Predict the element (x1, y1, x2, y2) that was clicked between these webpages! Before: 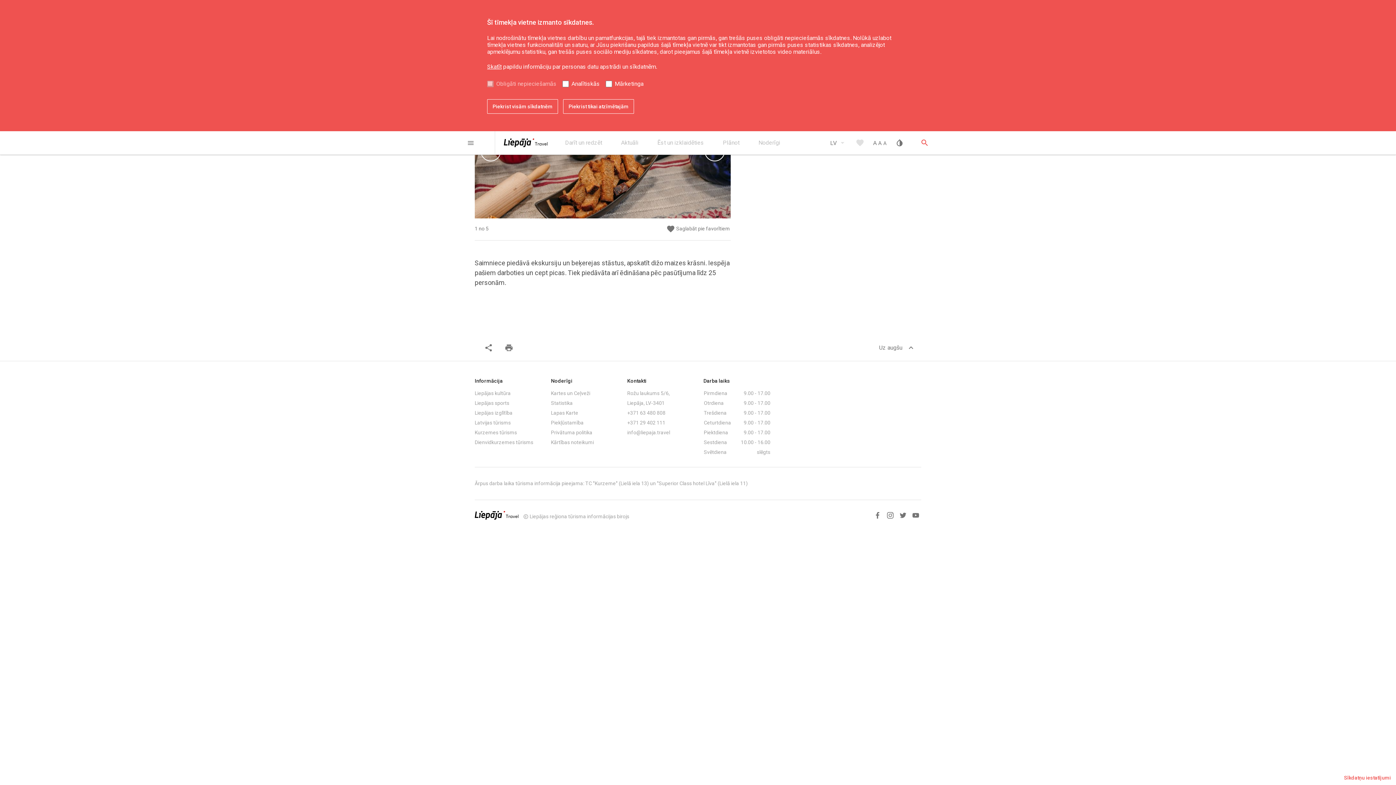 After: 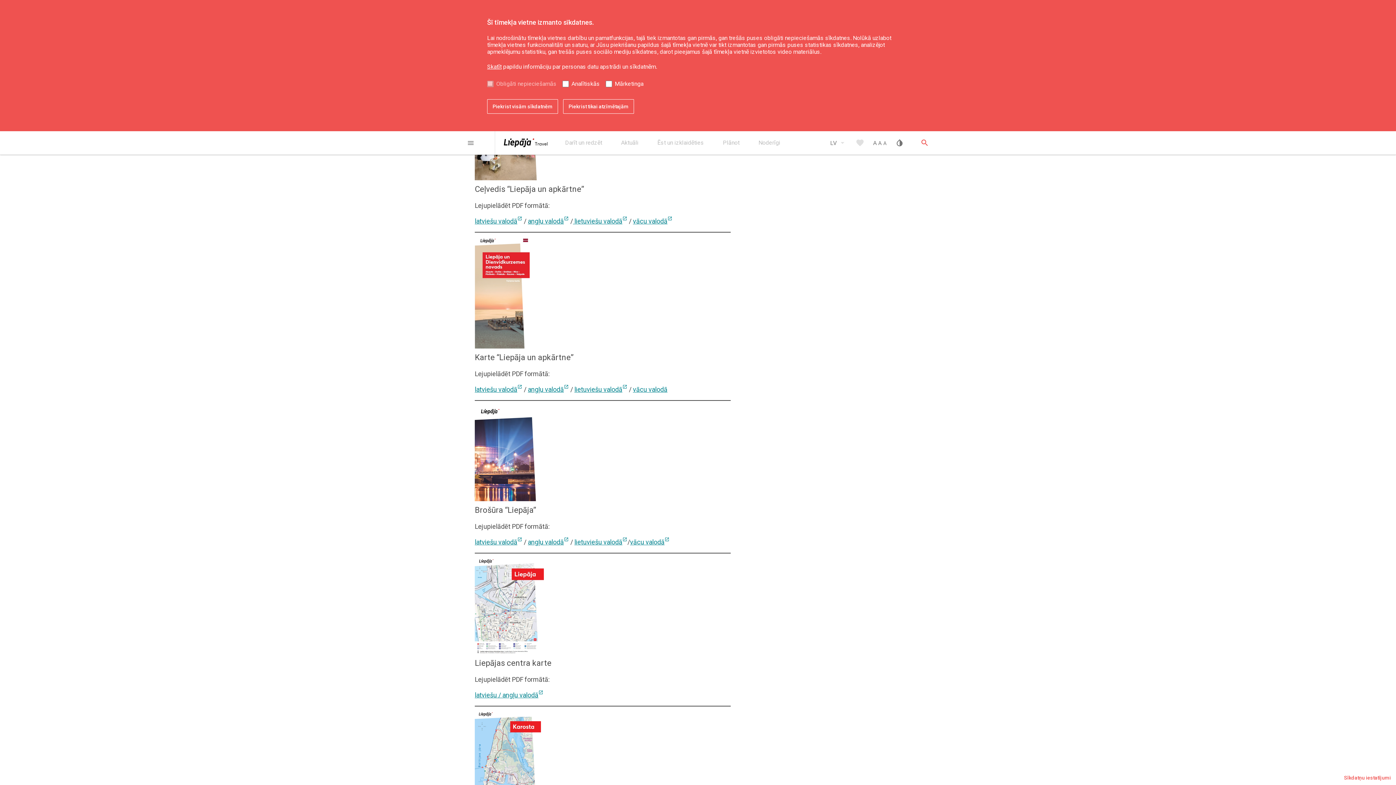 Action: bbox: (551, 390, 590, 396) label: Kartes un Ceļveži